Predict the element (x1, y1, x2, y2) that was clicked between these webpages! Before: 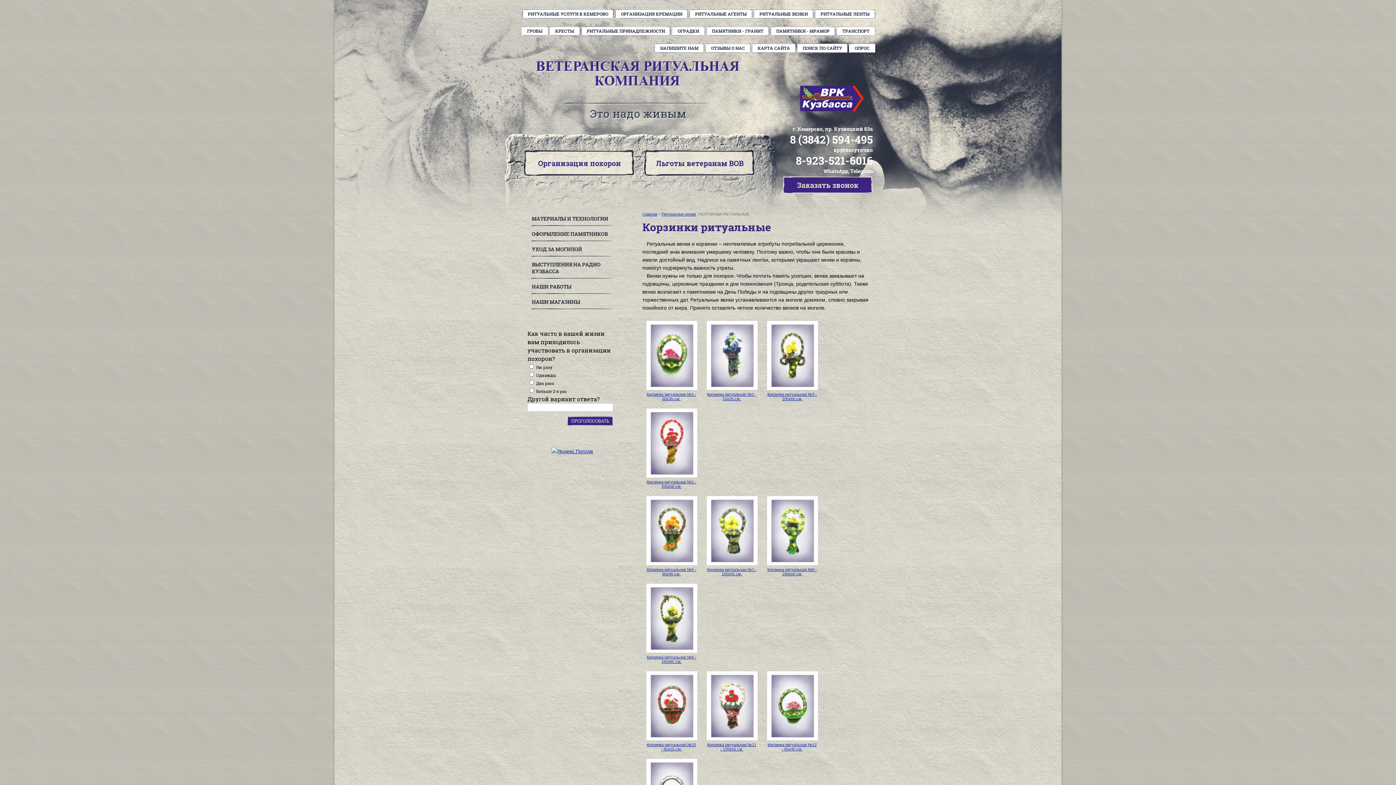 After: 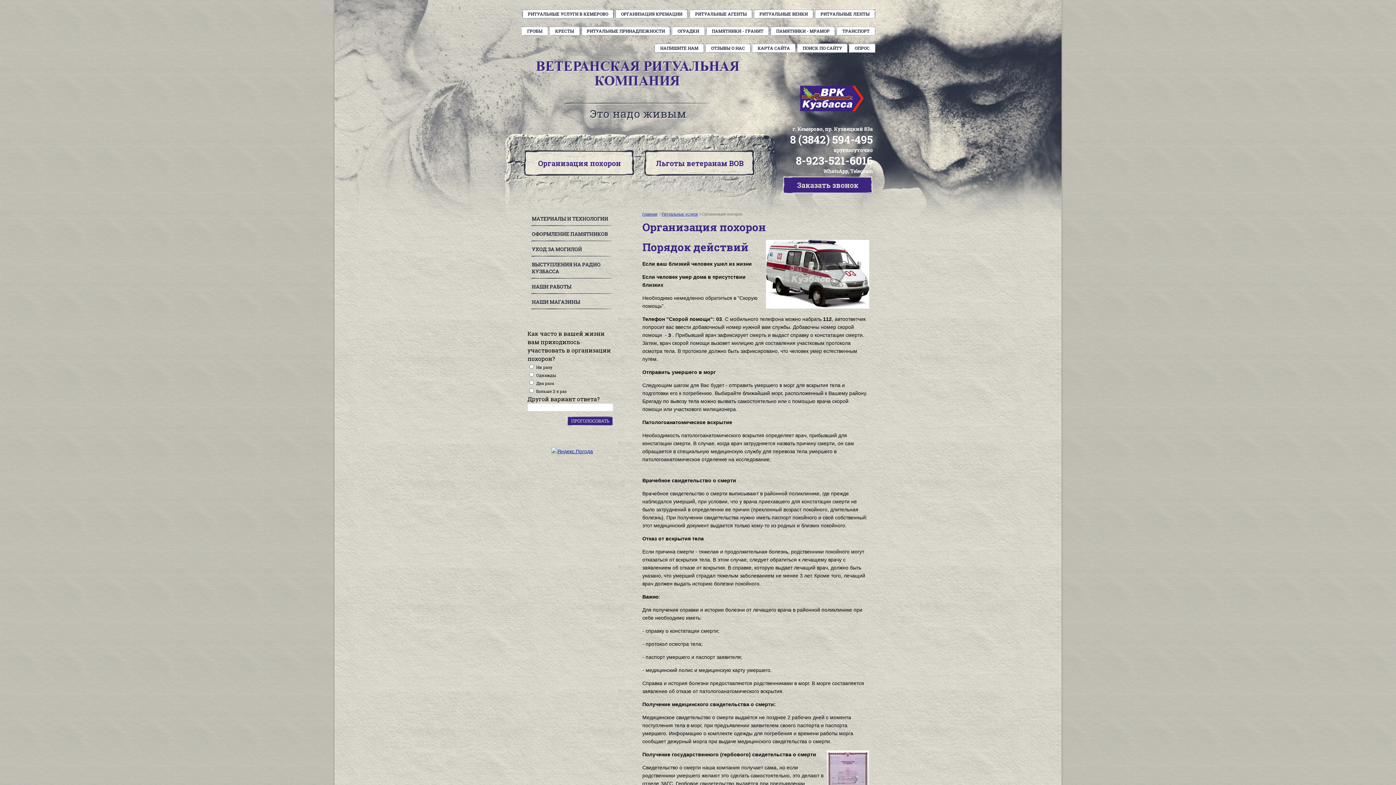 Action: bbox: (524, 150, 635, 176) label: Организация похорон